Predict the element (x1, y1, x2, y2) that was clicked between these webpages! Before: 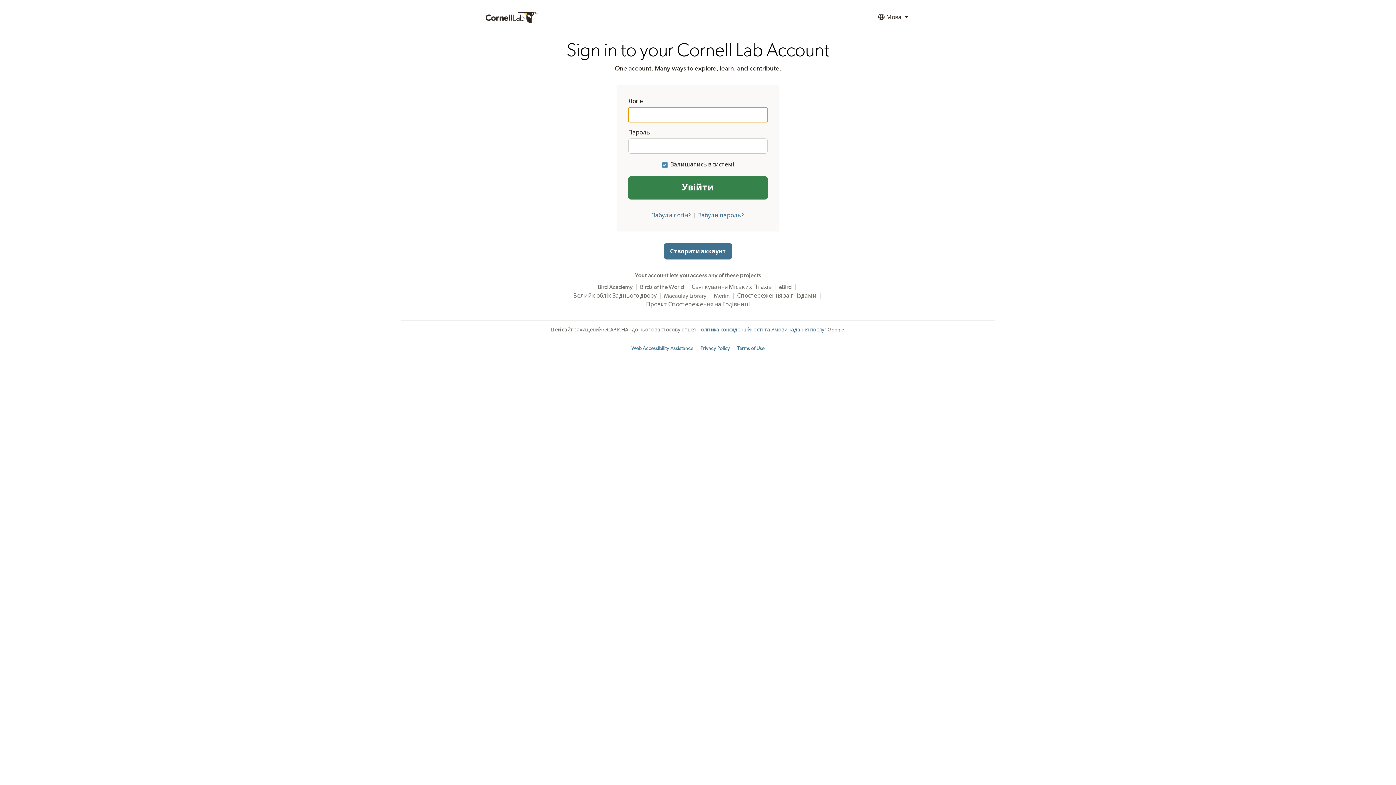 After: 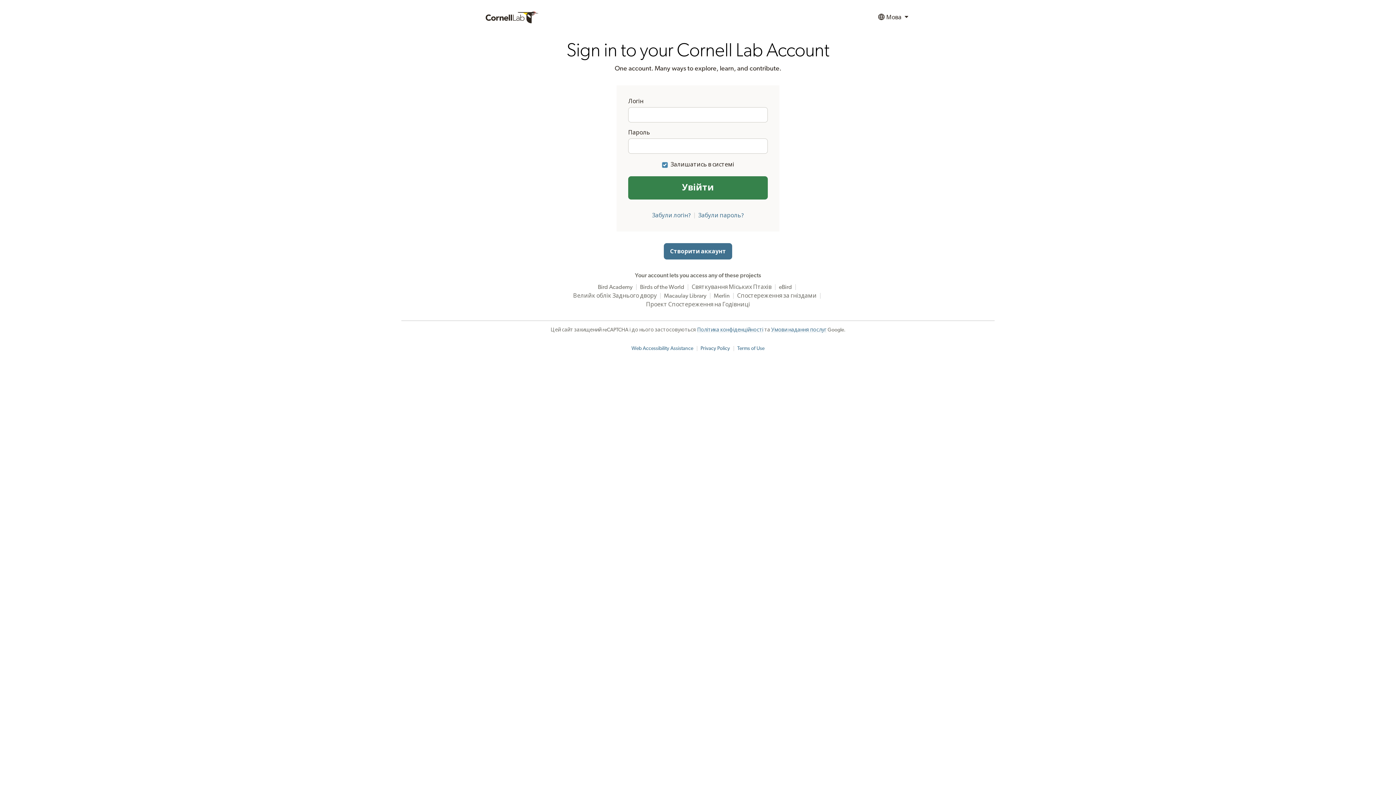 Action: label: Privacy Policy bbox: (700, 346, 730, 351)